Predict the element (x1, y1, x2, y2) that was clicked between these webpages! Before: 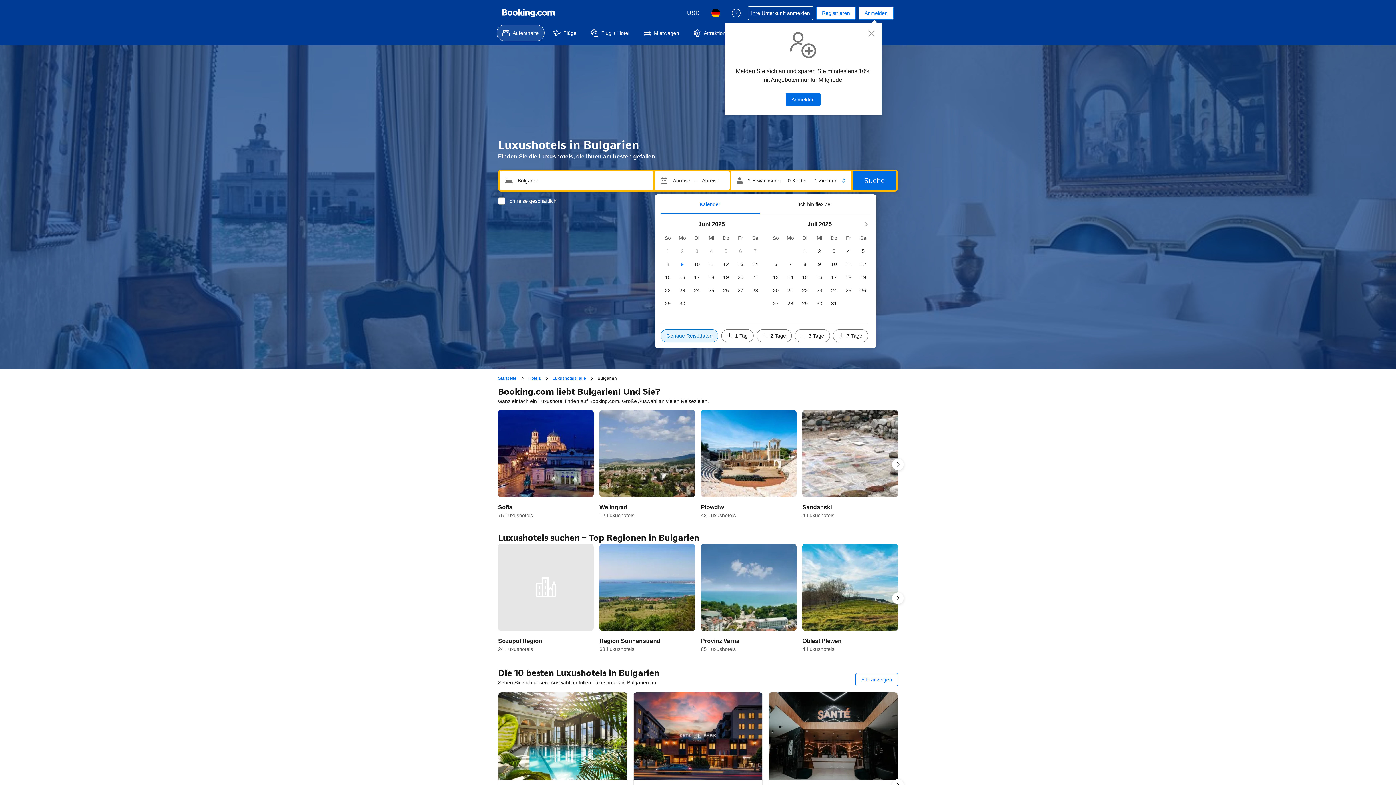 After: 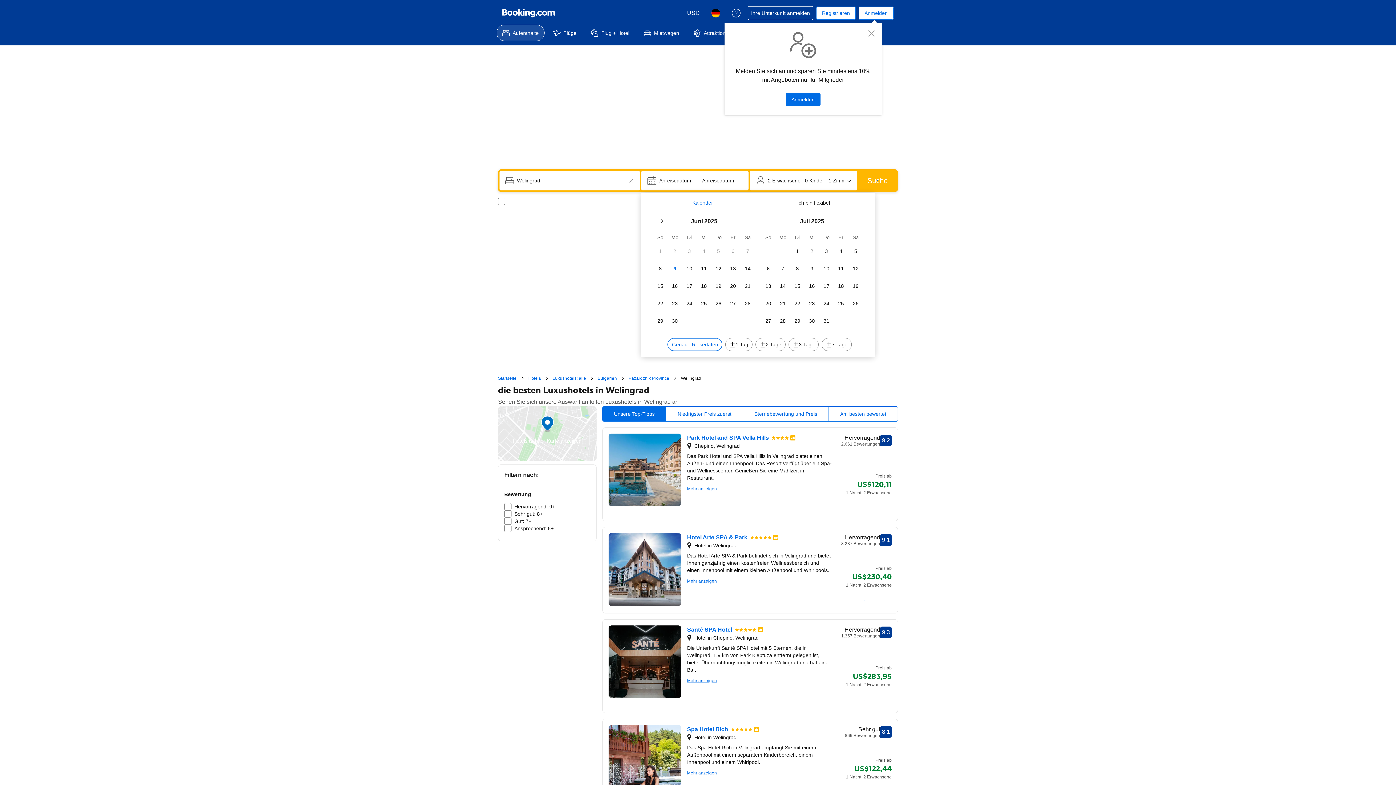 Action: bbox: (599, 410, 695, 432) label: Welingrad
12 Luxushotels